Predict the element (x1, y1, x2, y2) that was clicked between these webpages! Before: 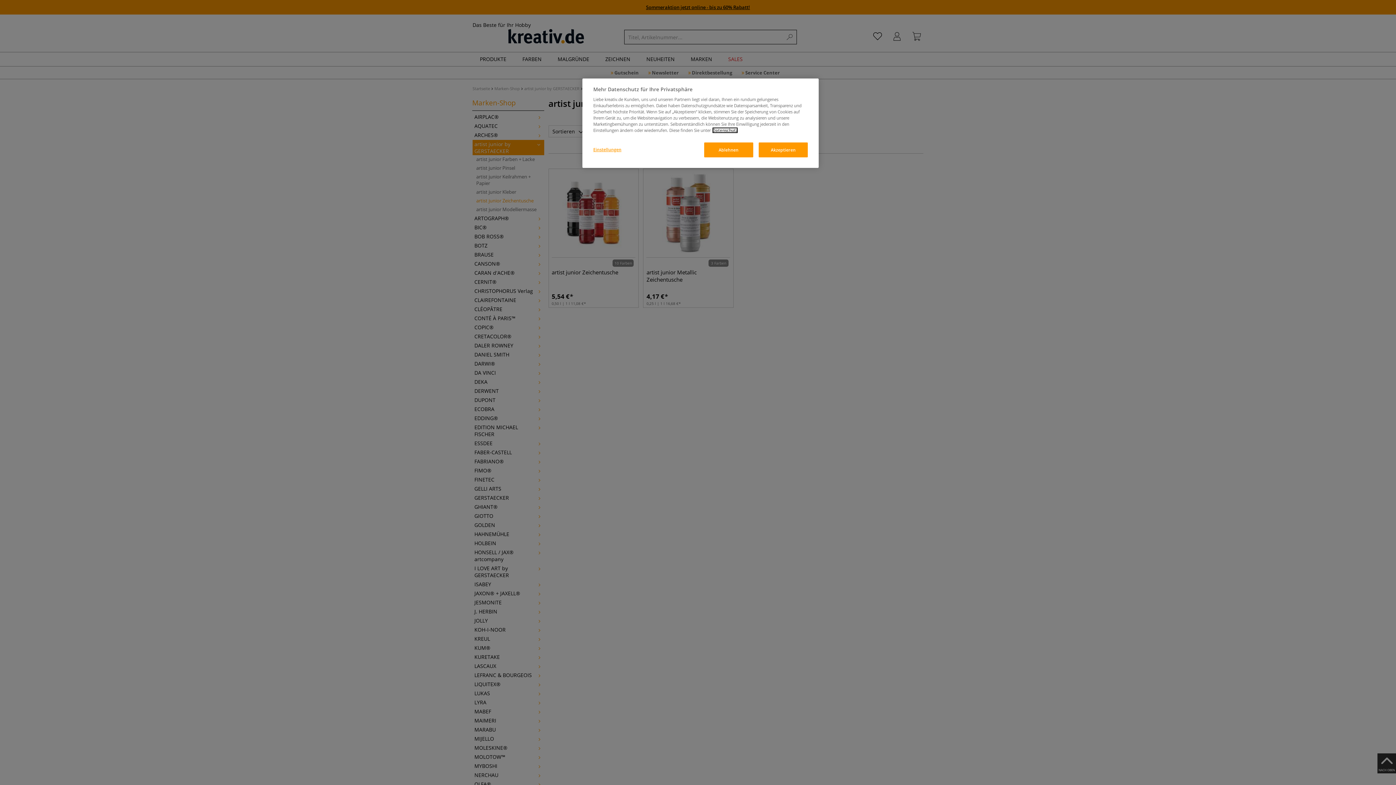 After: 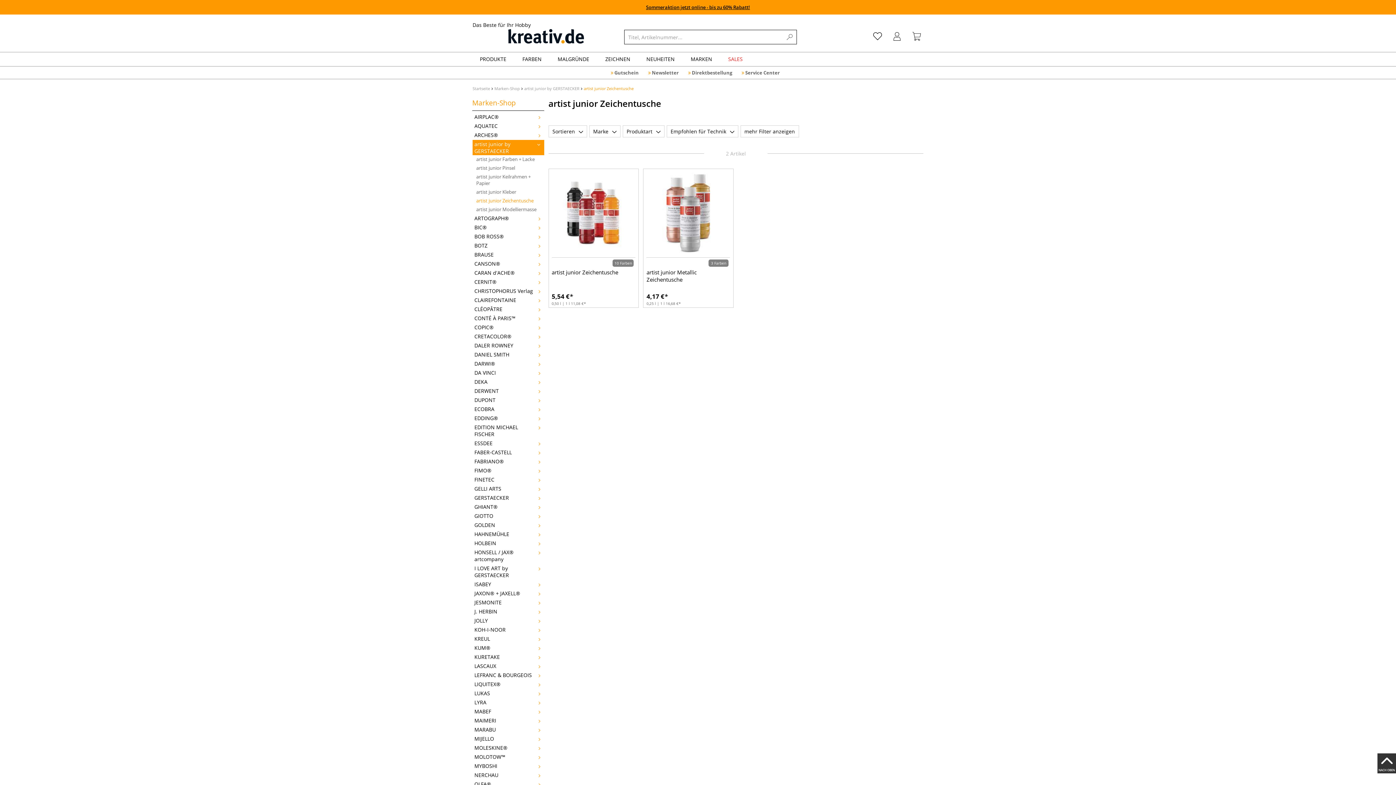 Action: label: Akzeptieren bbox: (758, 142, 808, 157)